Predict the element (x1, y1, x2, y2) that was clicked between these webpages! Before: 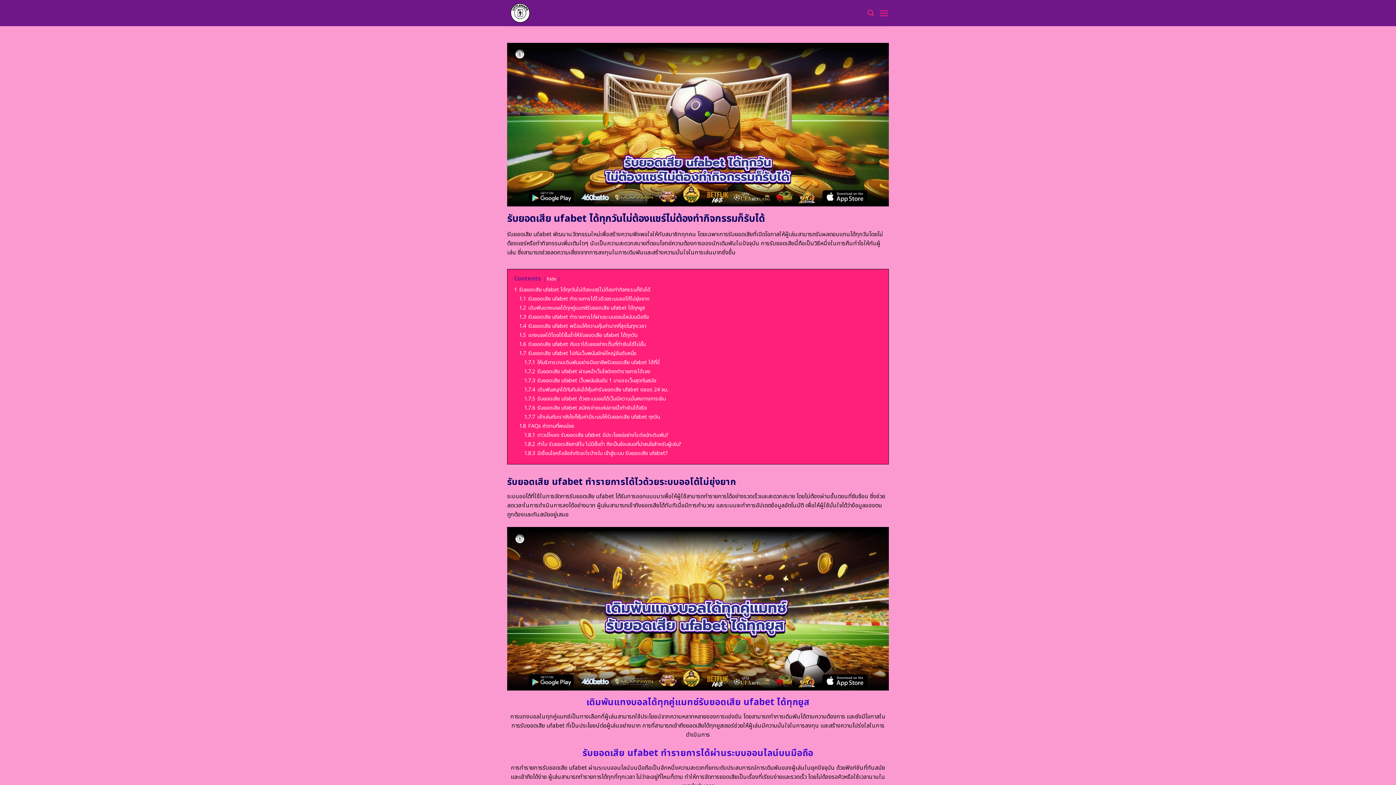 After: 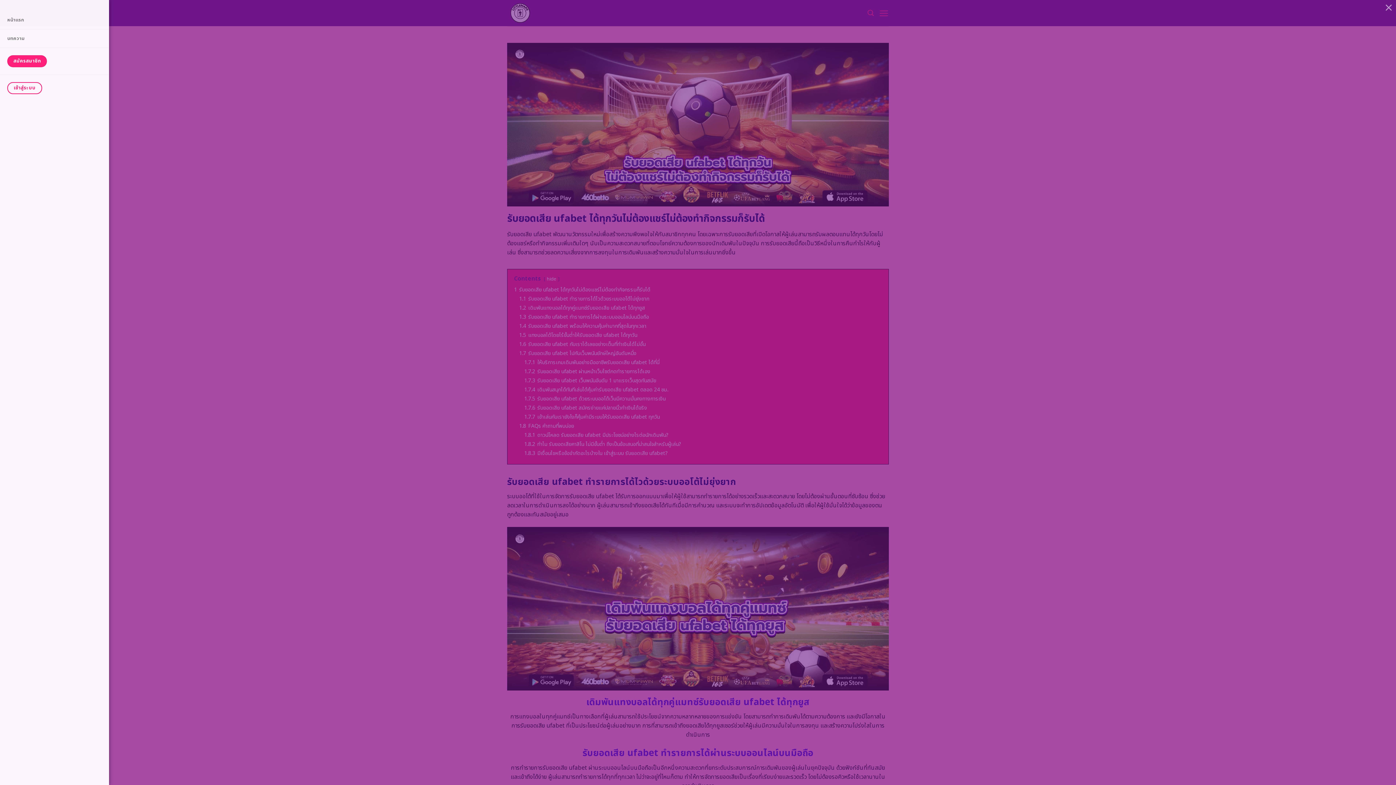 Action: label: Menu bbox: (879, 3, 889, 22)